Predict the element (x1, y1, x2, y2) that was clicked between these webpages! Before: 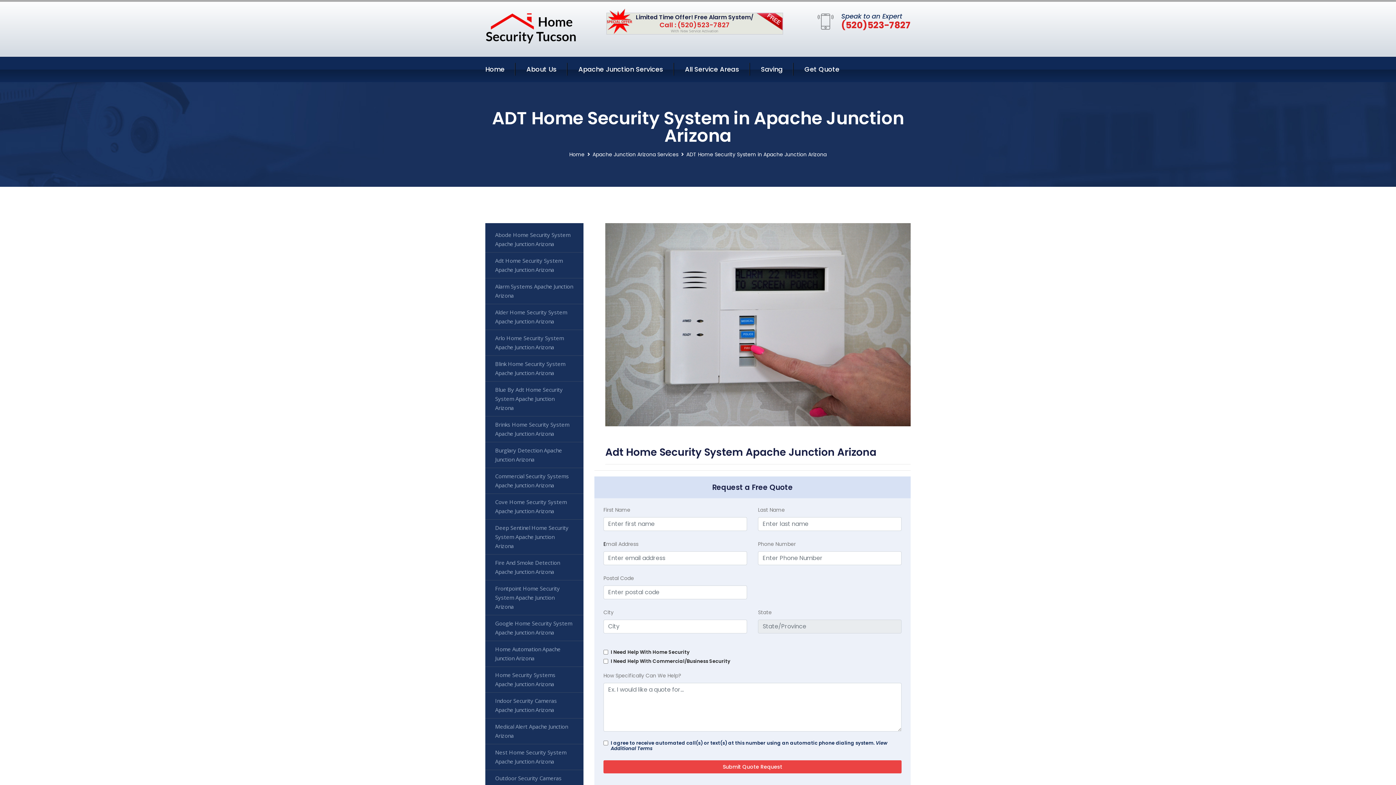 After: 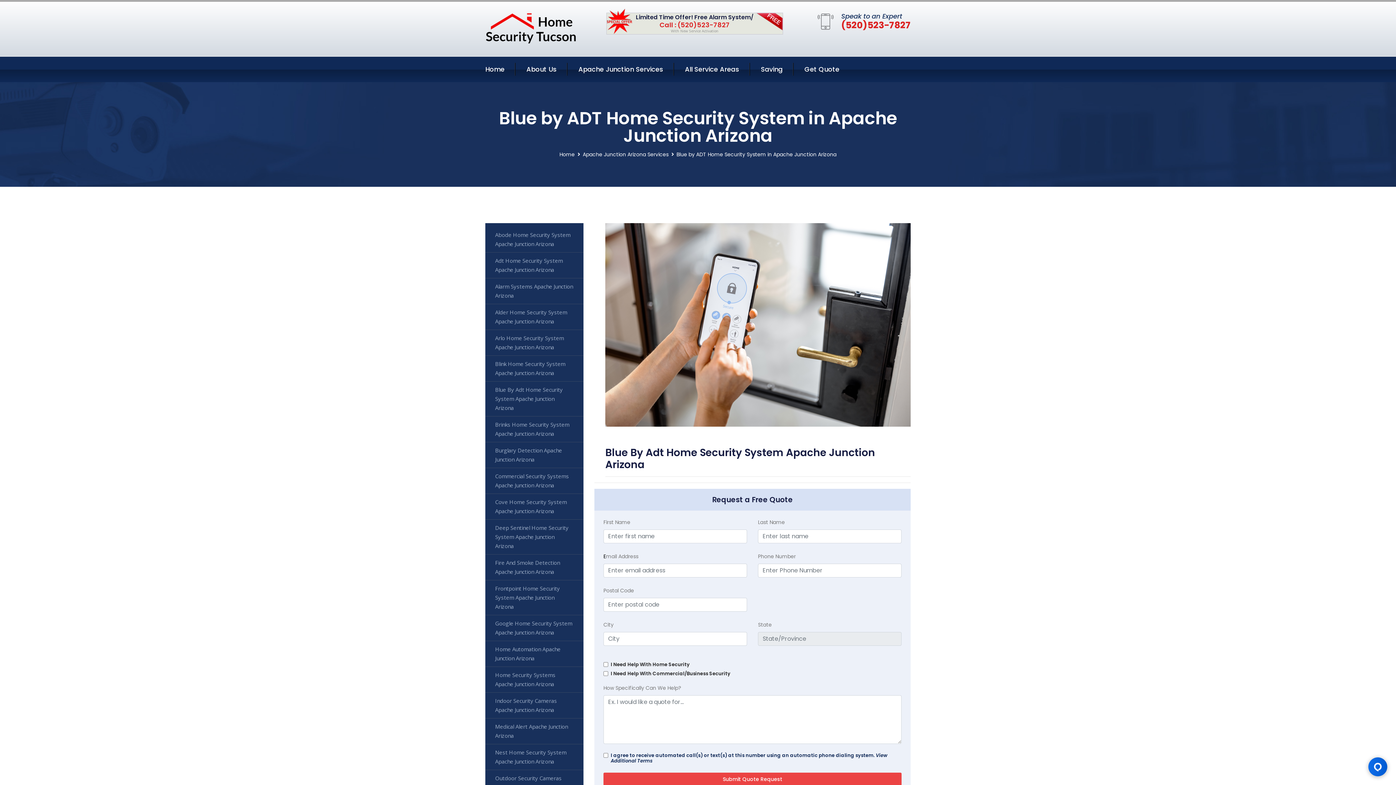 Action: label: Blue By Adt Home Security System Apache Junction Arizona bbox: (485, 381, 583, 416)